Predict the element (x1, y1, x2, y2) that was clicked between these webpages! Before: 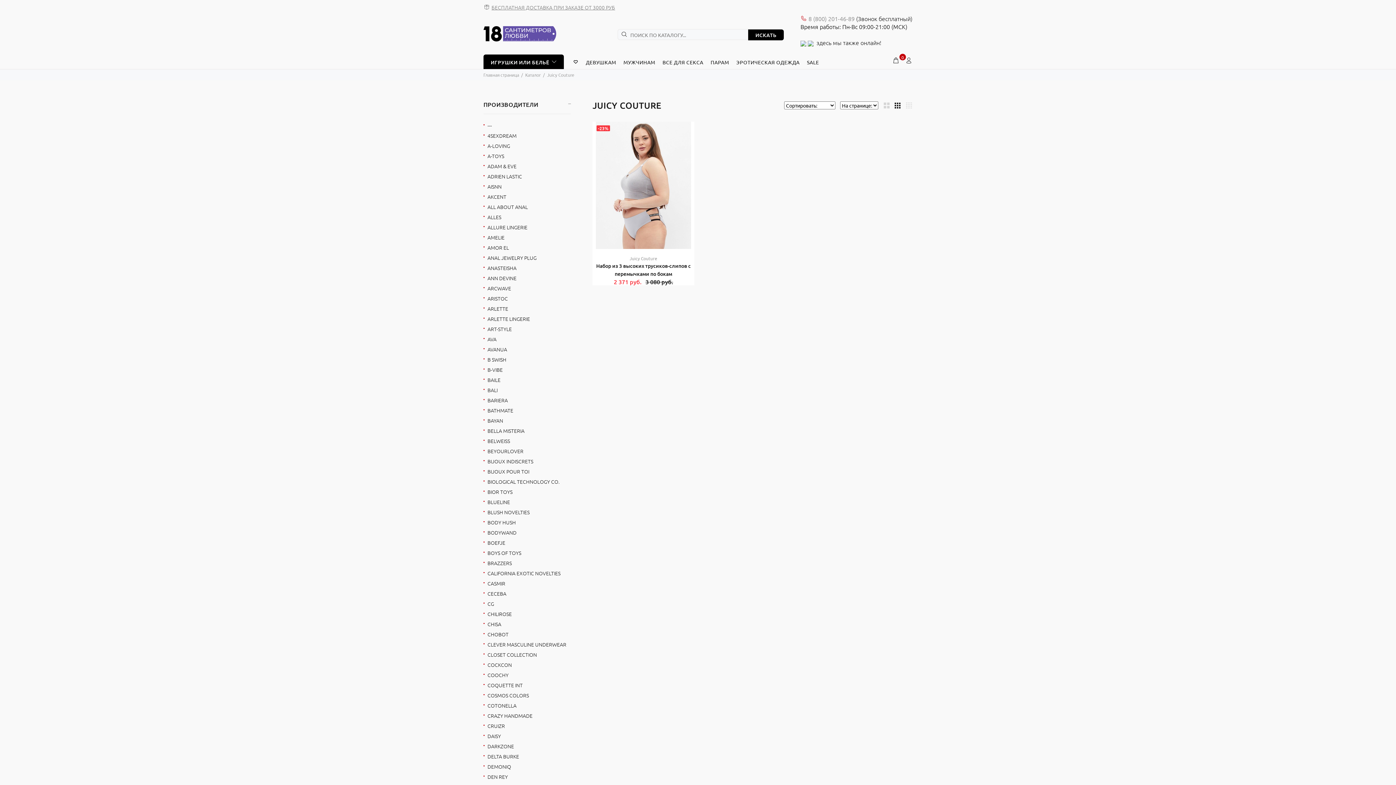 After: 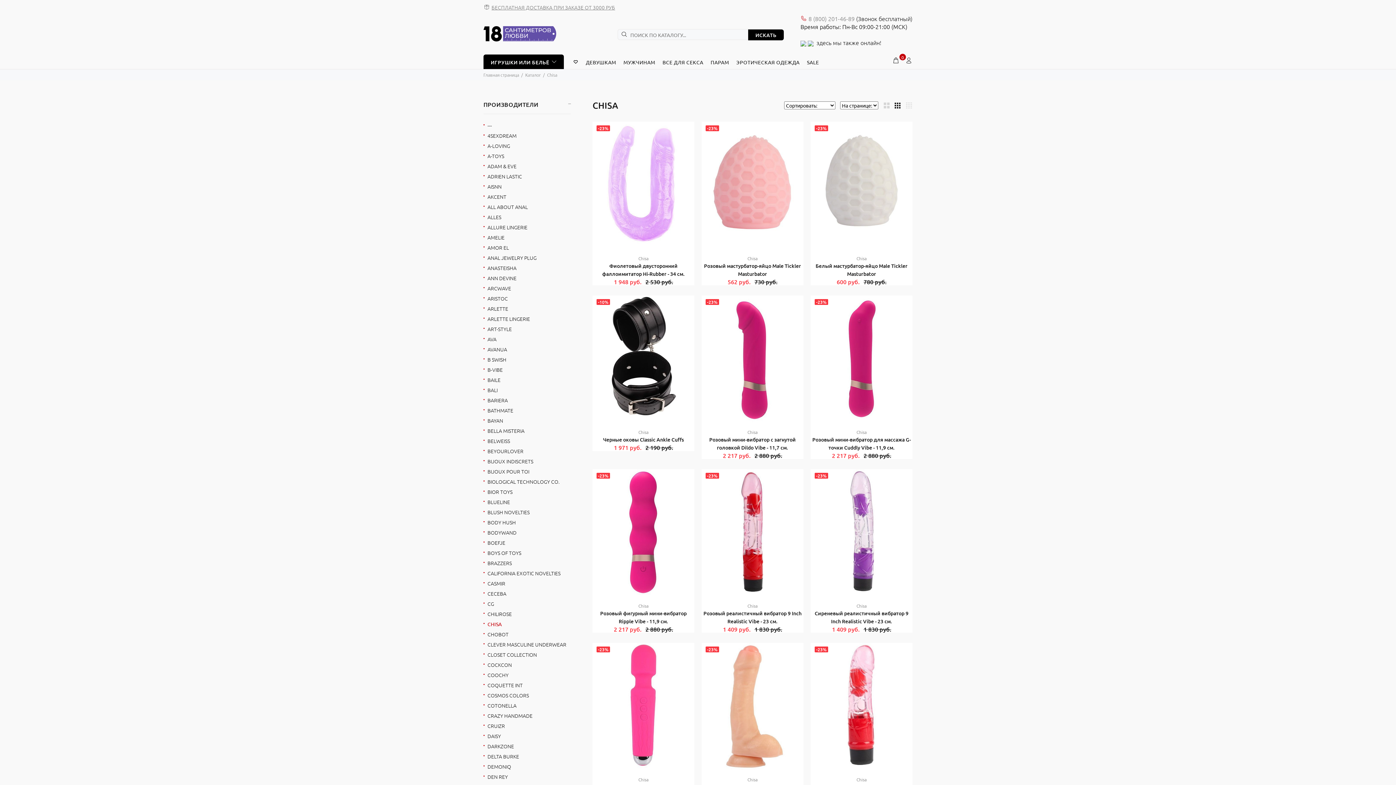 Action: bbox: (487, 620, 501, 628) label: CHISA